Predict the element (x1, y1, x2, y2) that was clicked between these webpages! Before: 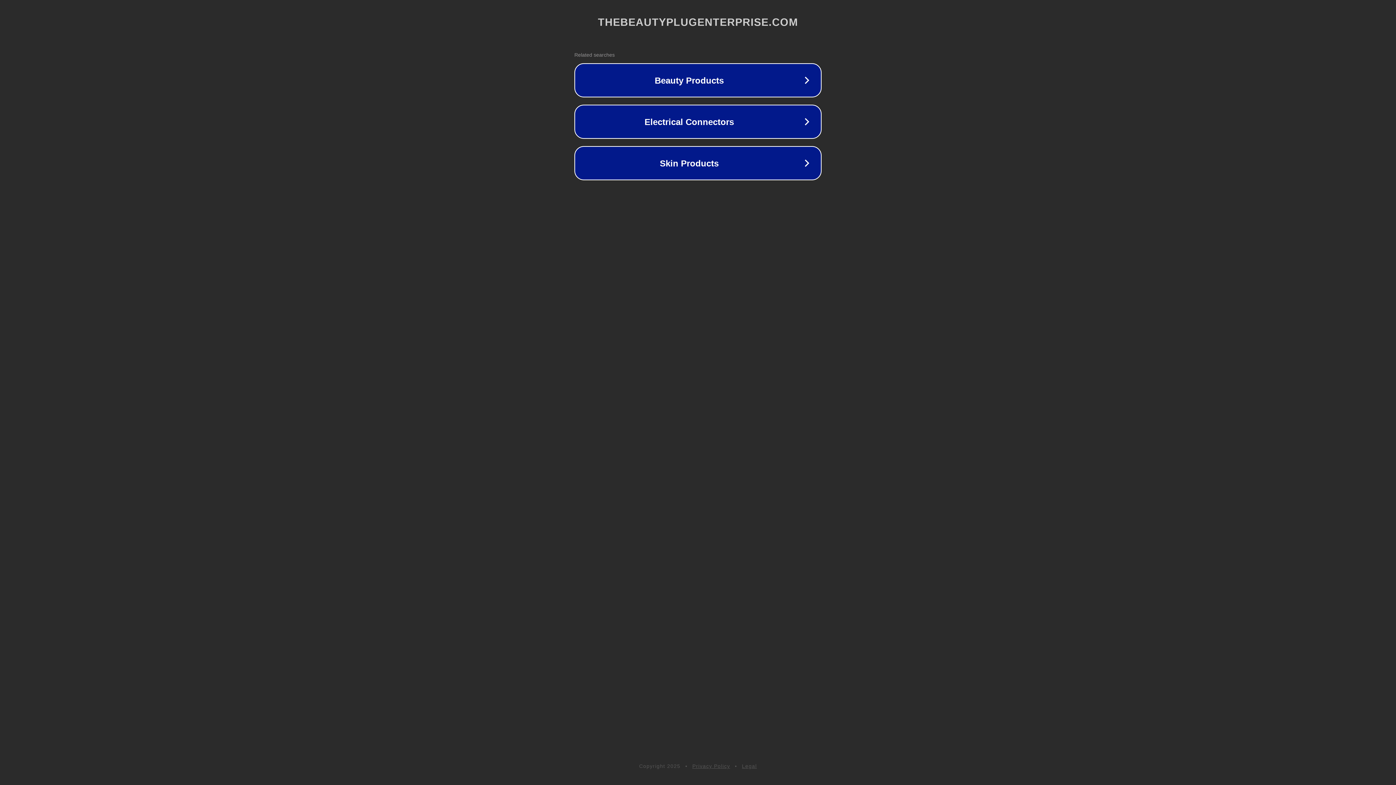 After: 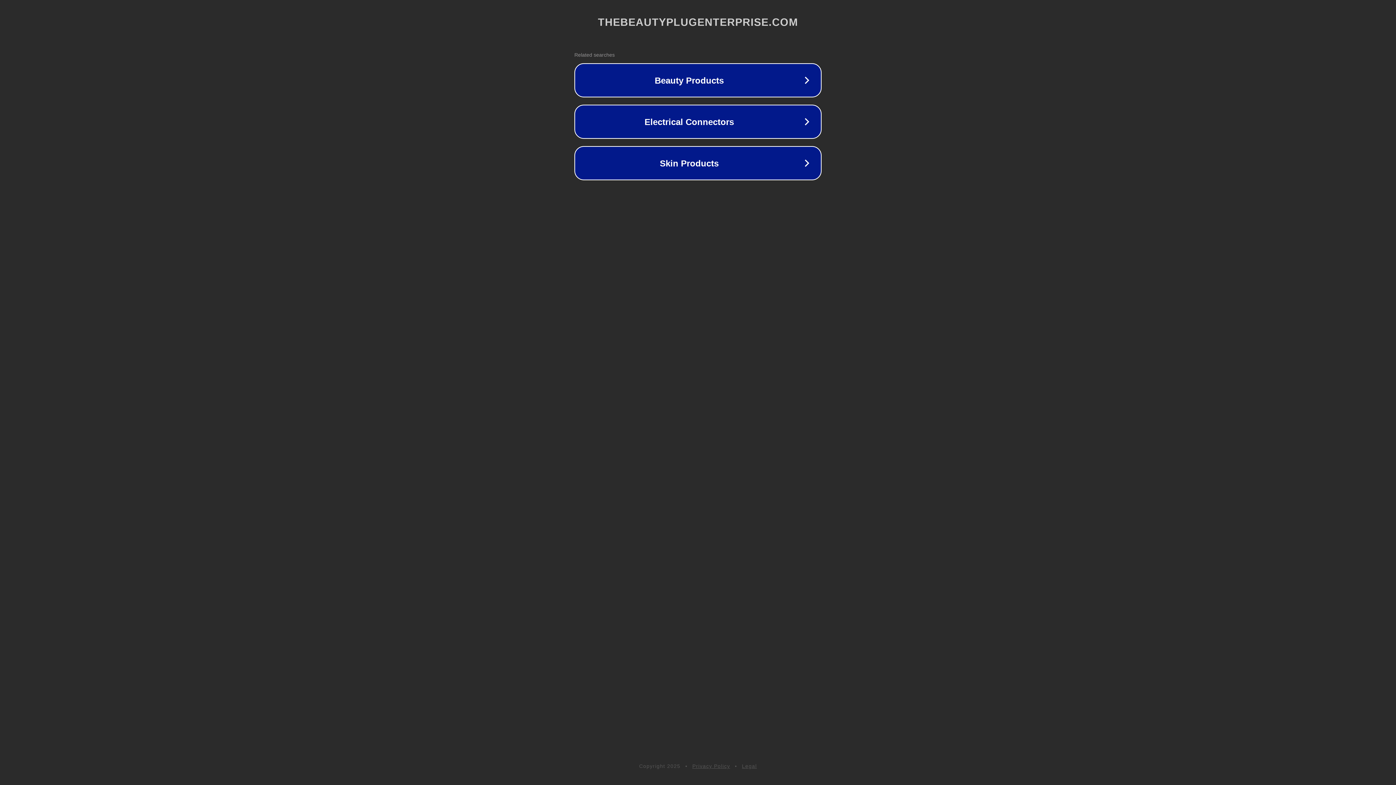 Action: label: Legal bbox: (742, 763, 757, 769)